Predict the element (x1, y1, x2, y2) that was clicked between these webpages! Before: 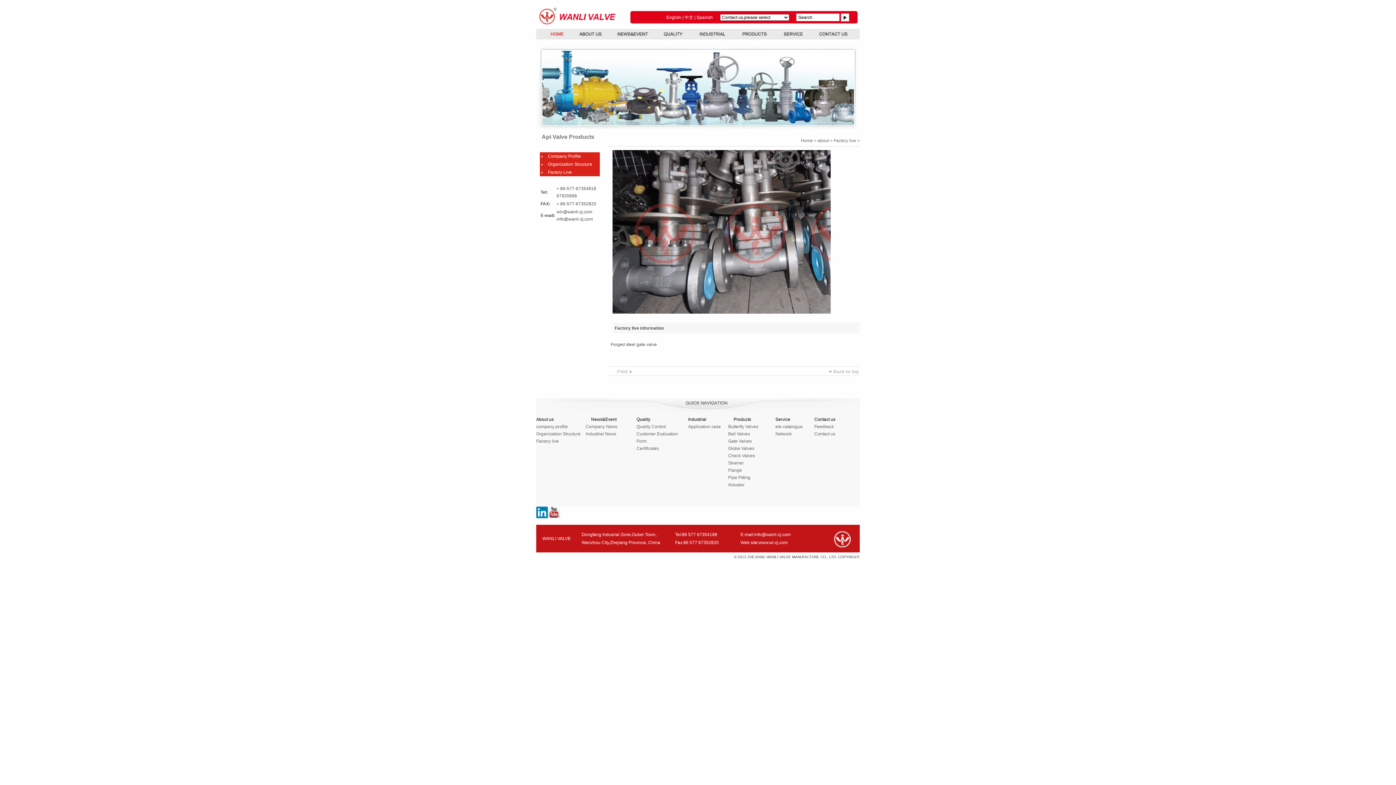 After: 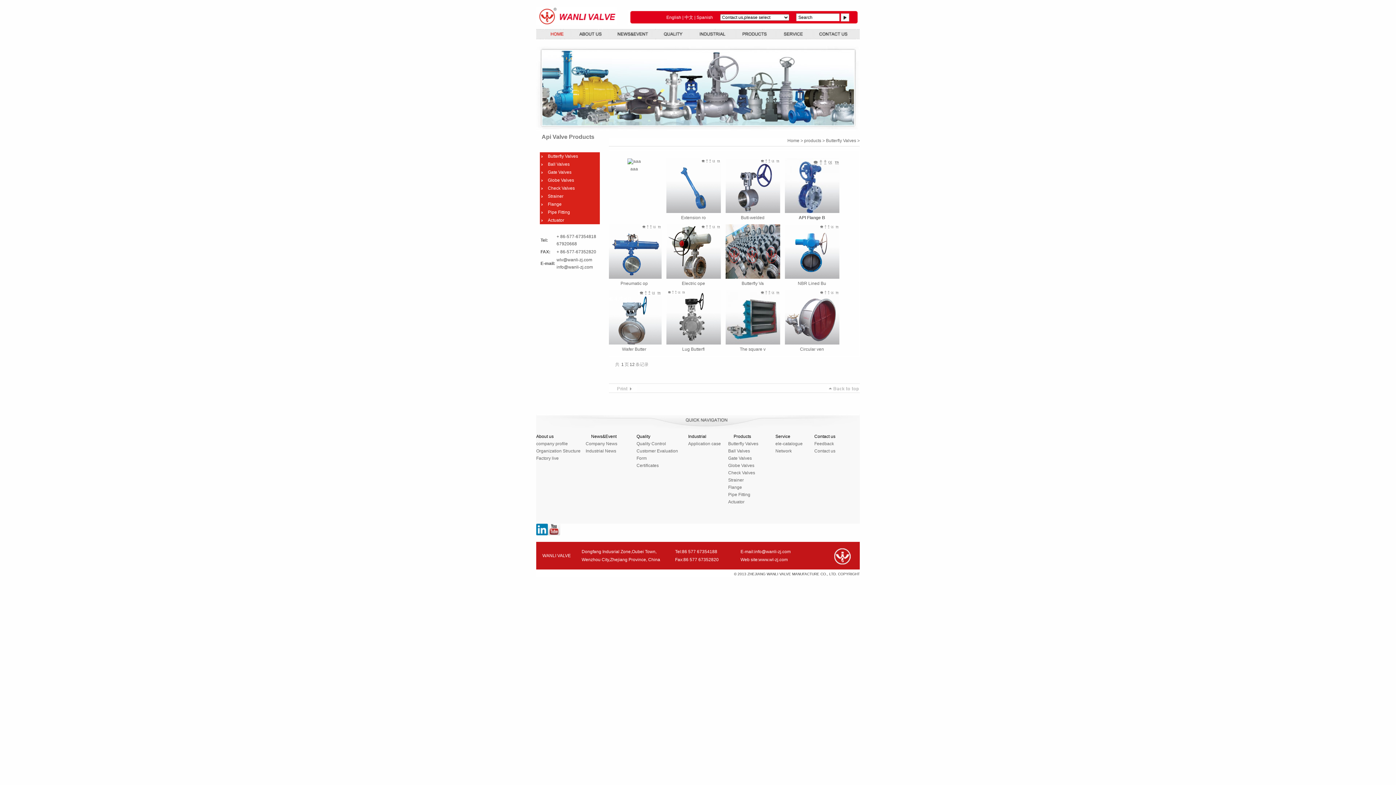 Action: bbox: (728, 424, 758, 429) label: Butterfly Valves